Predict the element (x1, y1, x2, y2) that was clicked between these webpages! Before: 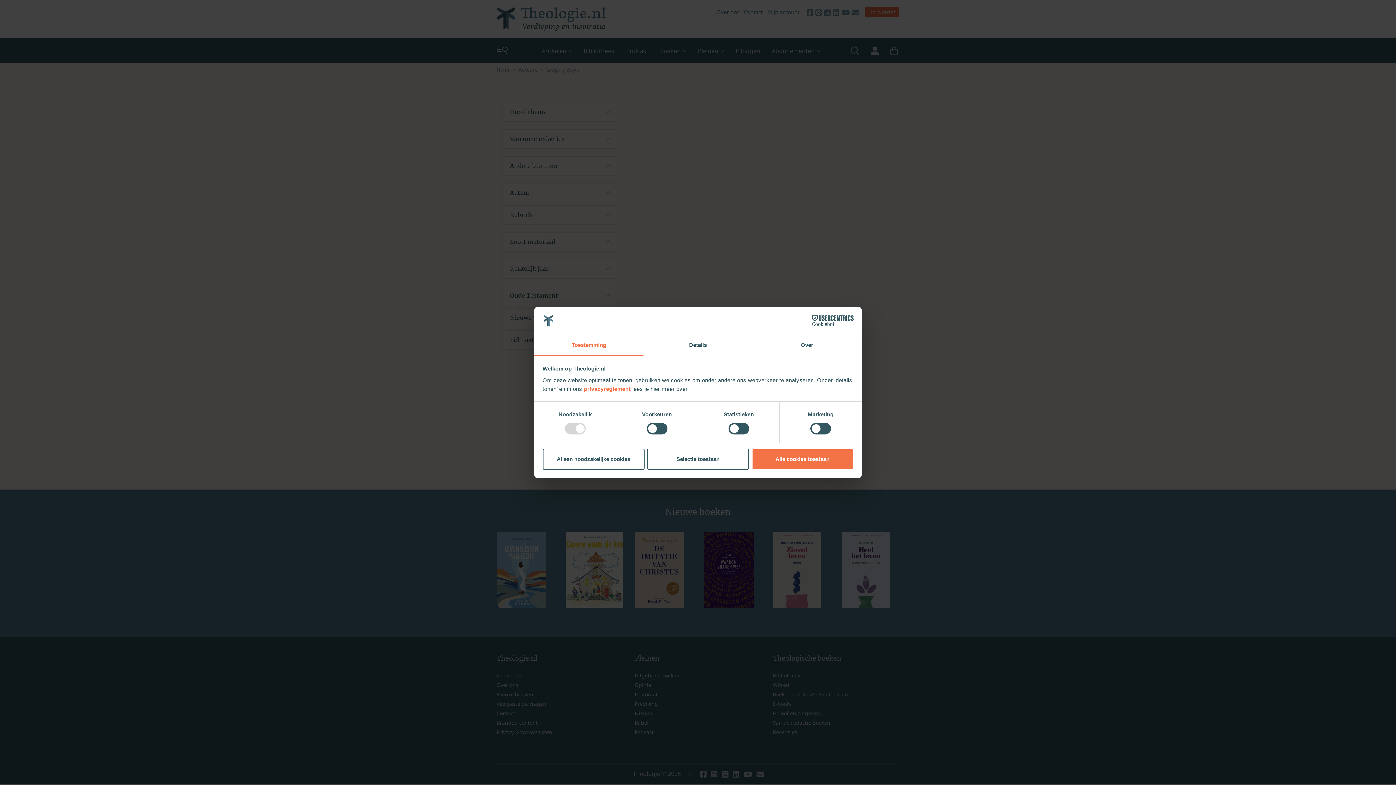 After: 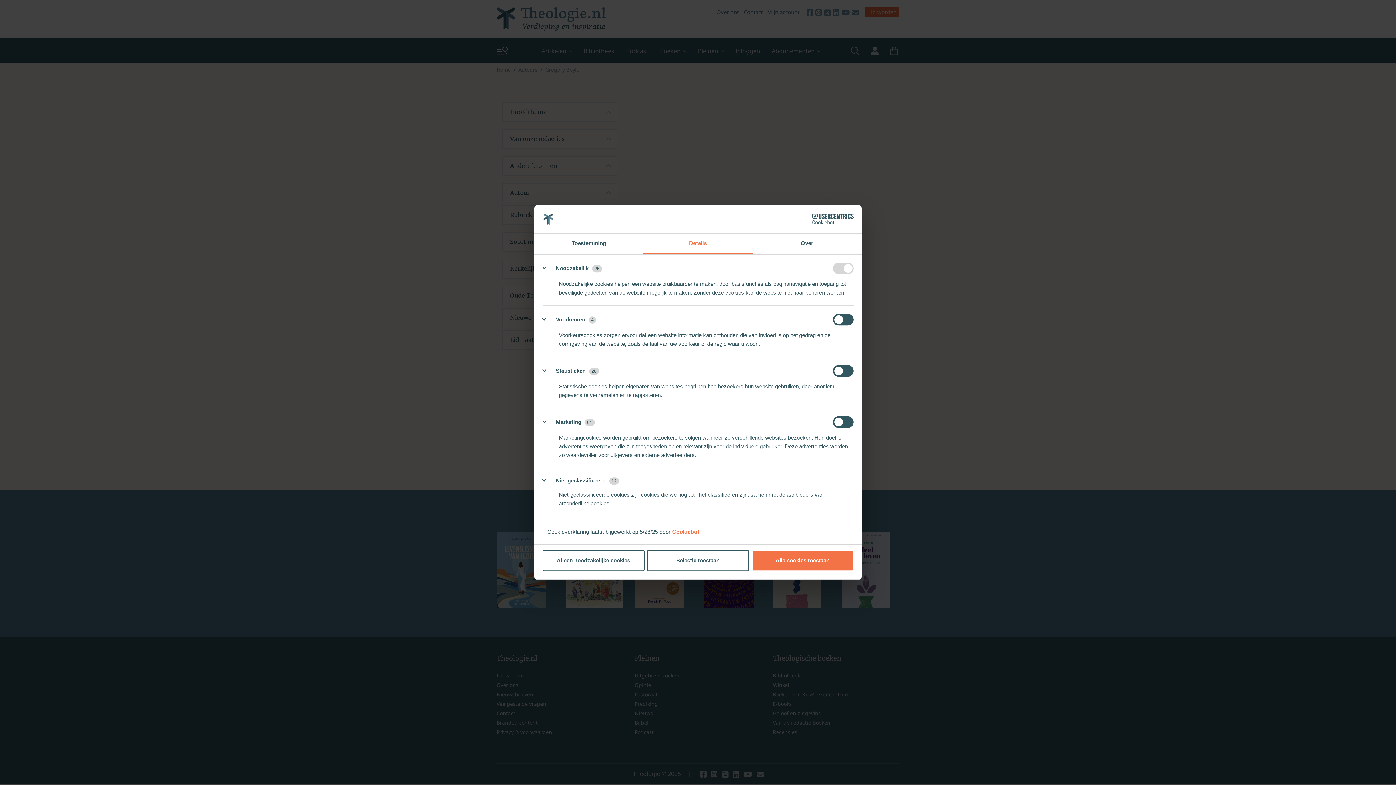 Action: label: Details bbox: (643, 335, 752, 356)